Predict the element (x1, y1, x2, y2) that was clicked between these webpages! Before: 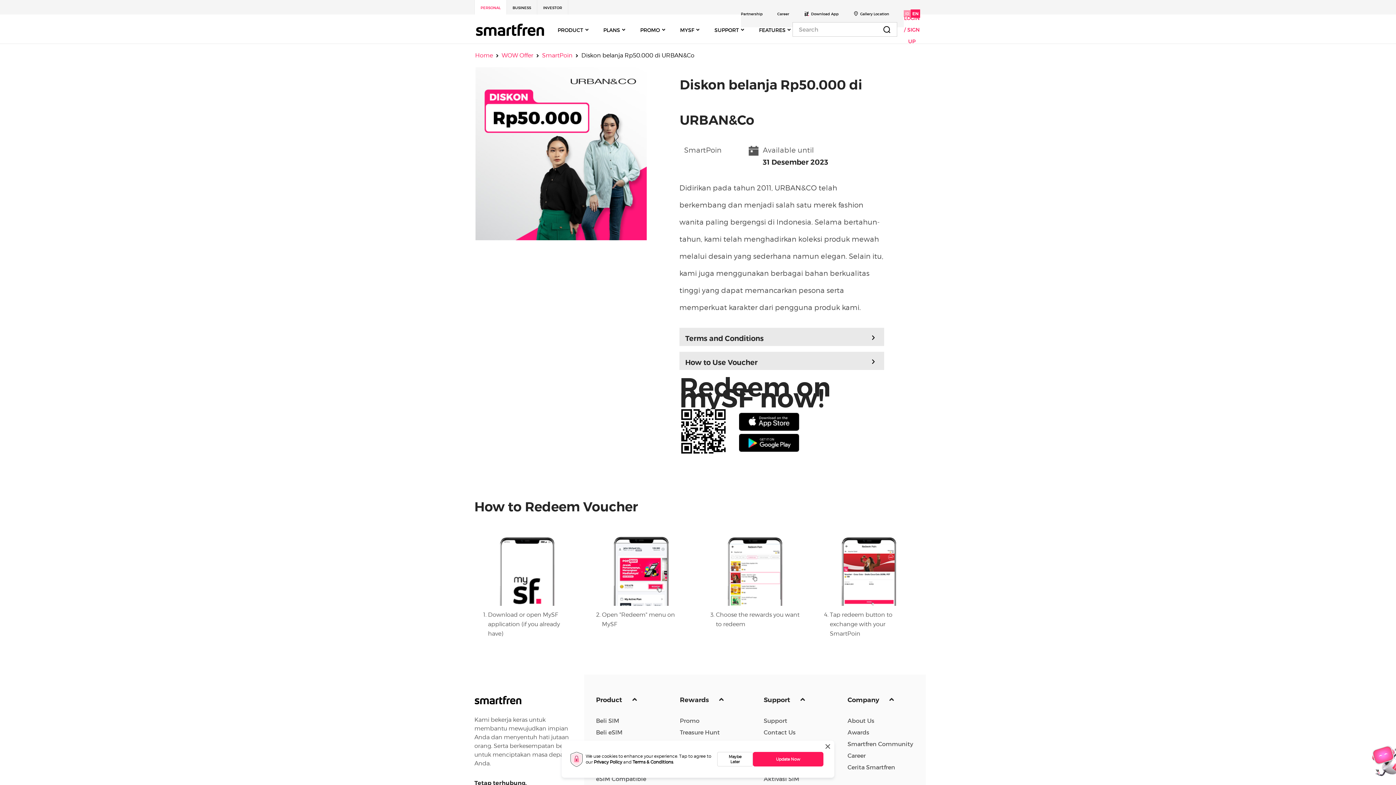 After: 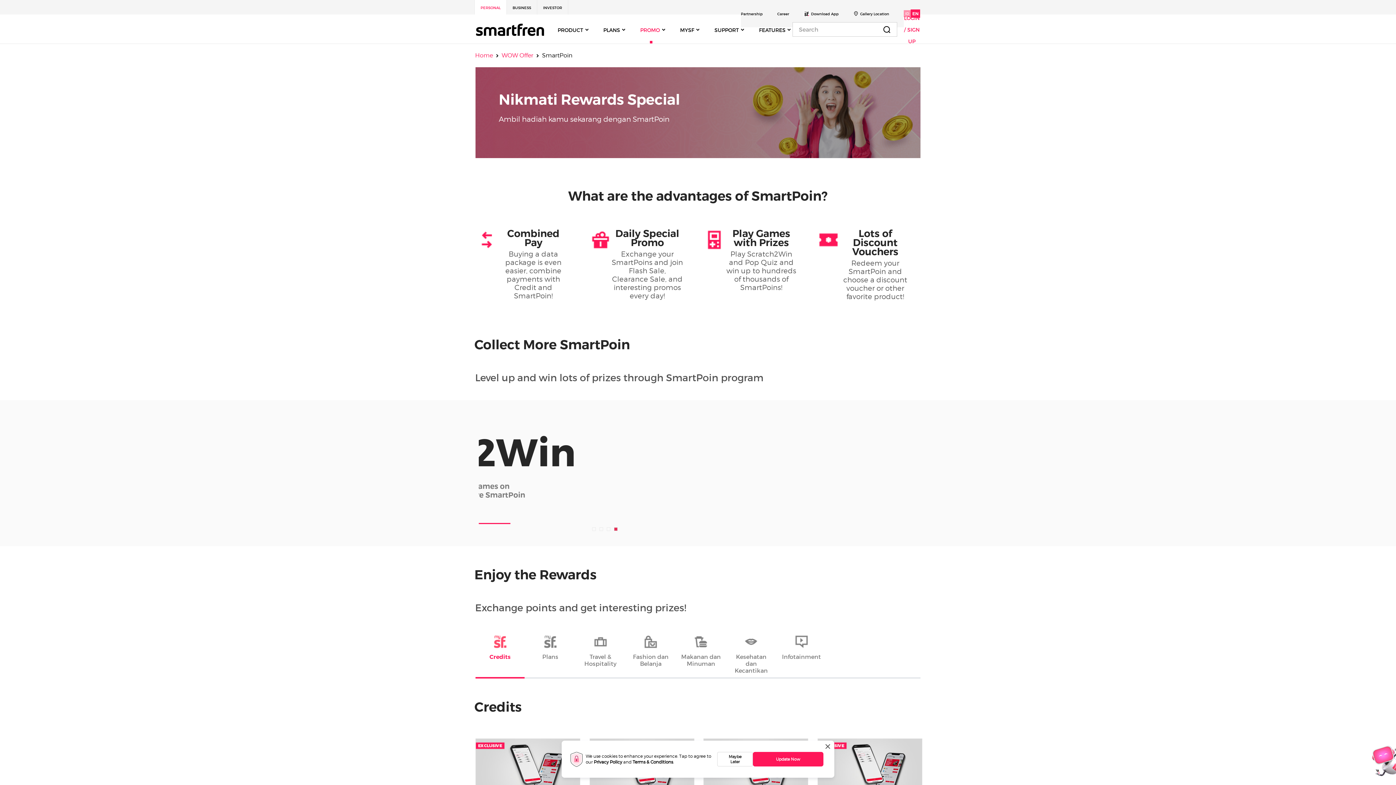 Action: label: SmartPoin bbox: (542, 52, 572, 58)